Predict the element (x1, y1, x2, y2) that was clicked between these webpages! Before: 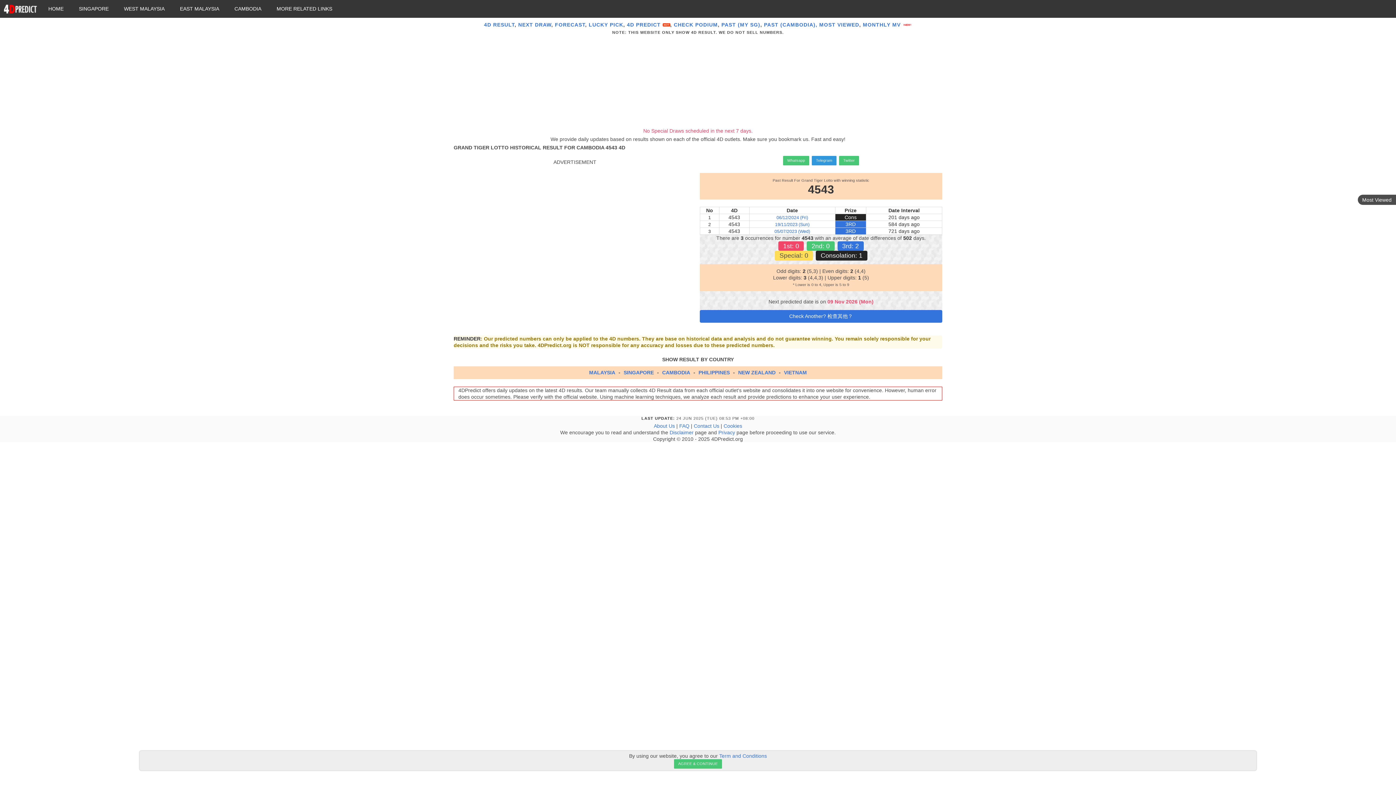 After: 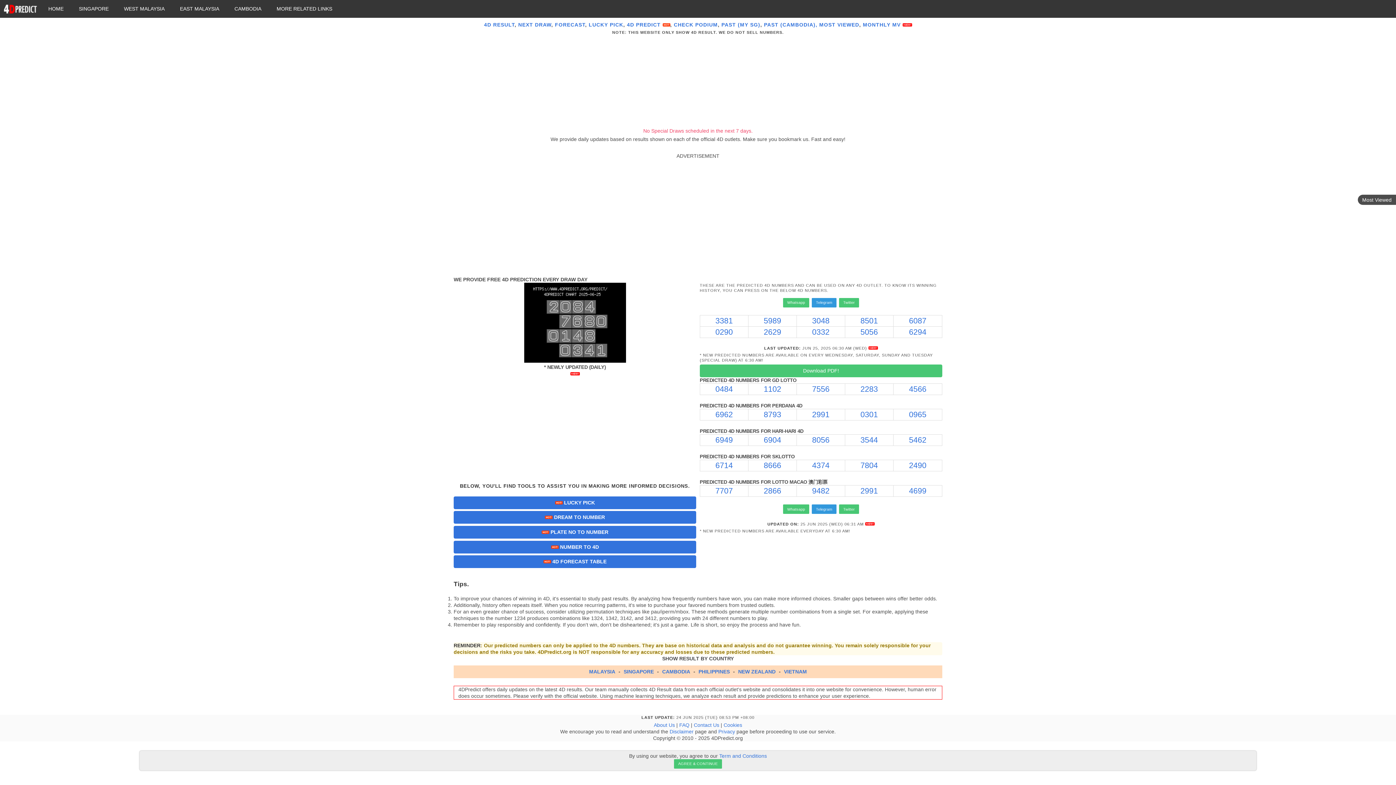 Action: bbox: (627, 21, 670, 27) label: 4D PREDICT 